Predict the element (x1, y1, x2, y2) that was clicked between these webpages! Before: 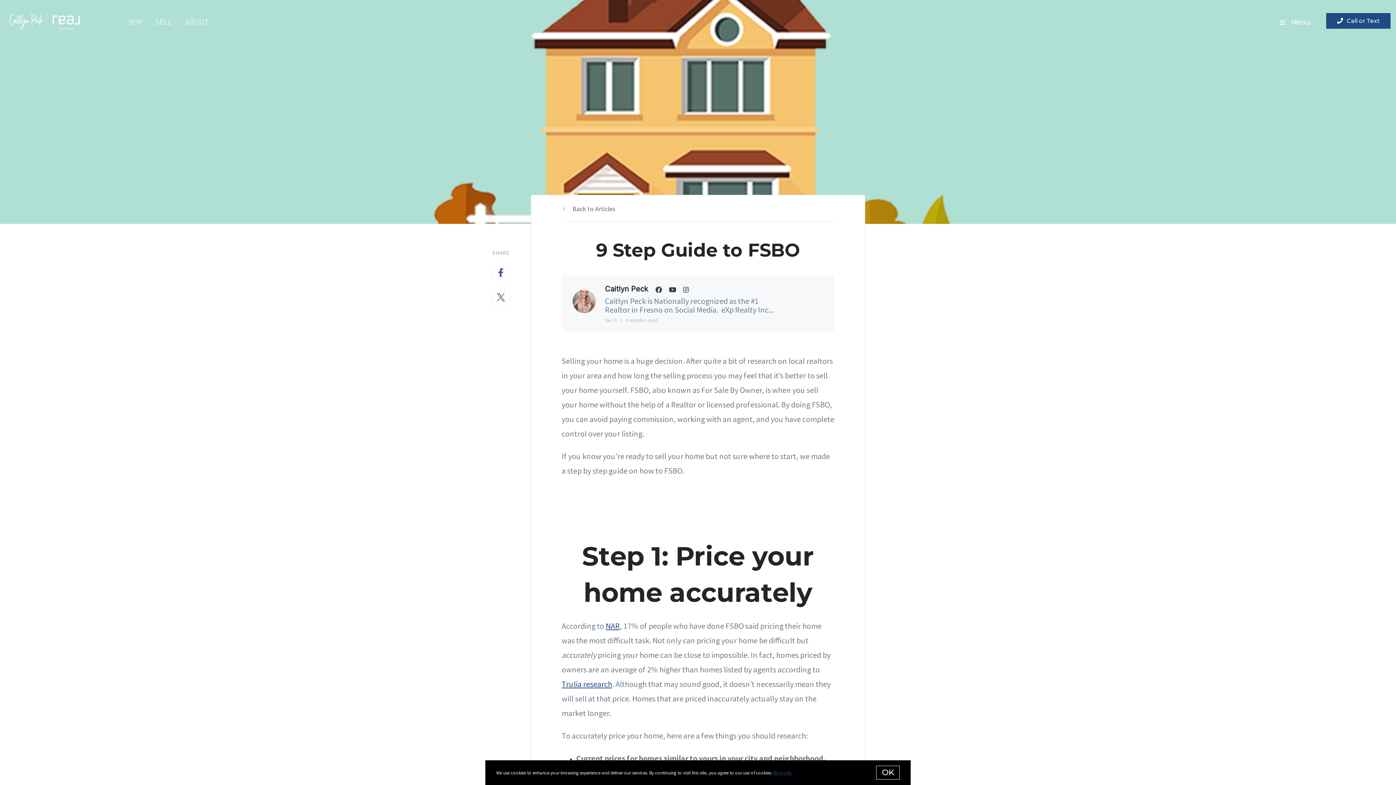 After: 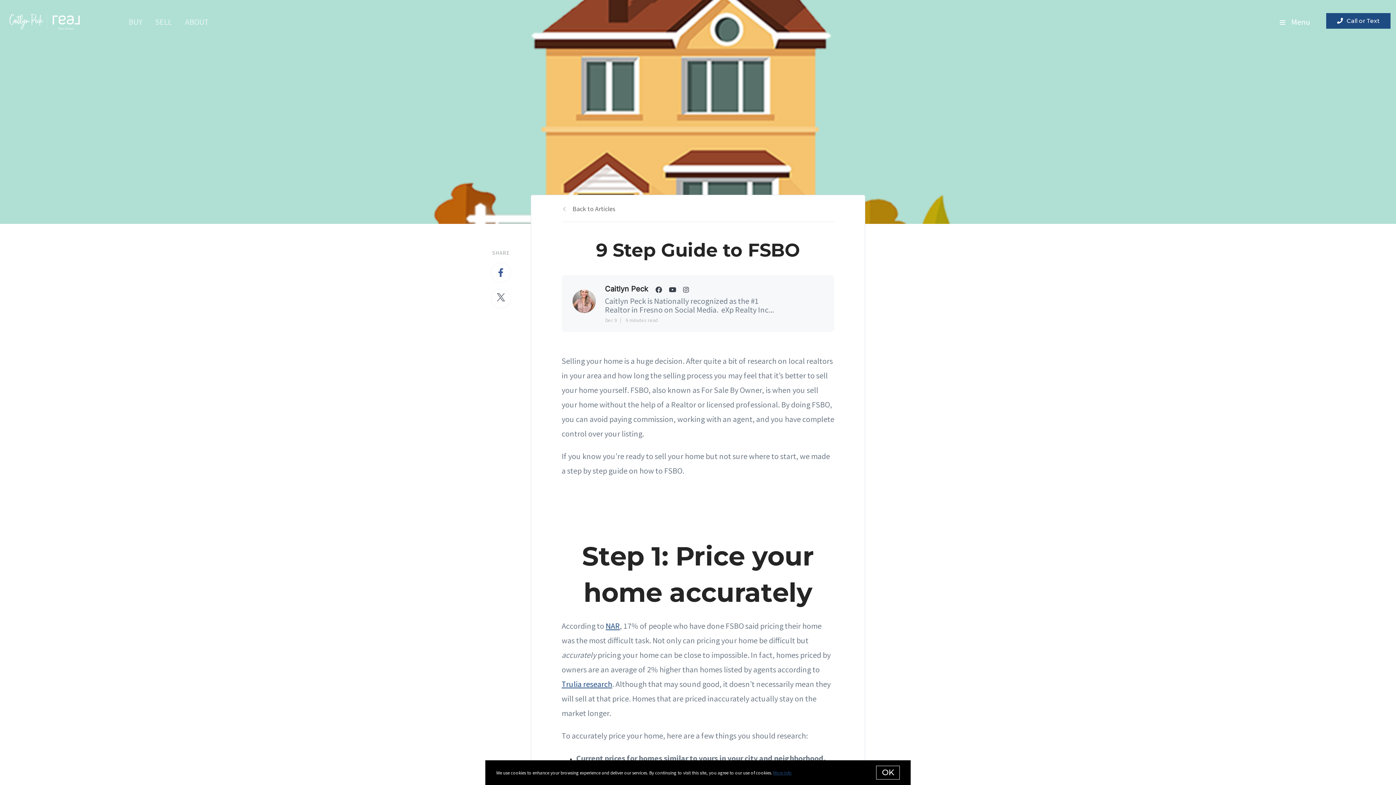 Action: bbox: (561, 679, 612, 689) label: Trulia research